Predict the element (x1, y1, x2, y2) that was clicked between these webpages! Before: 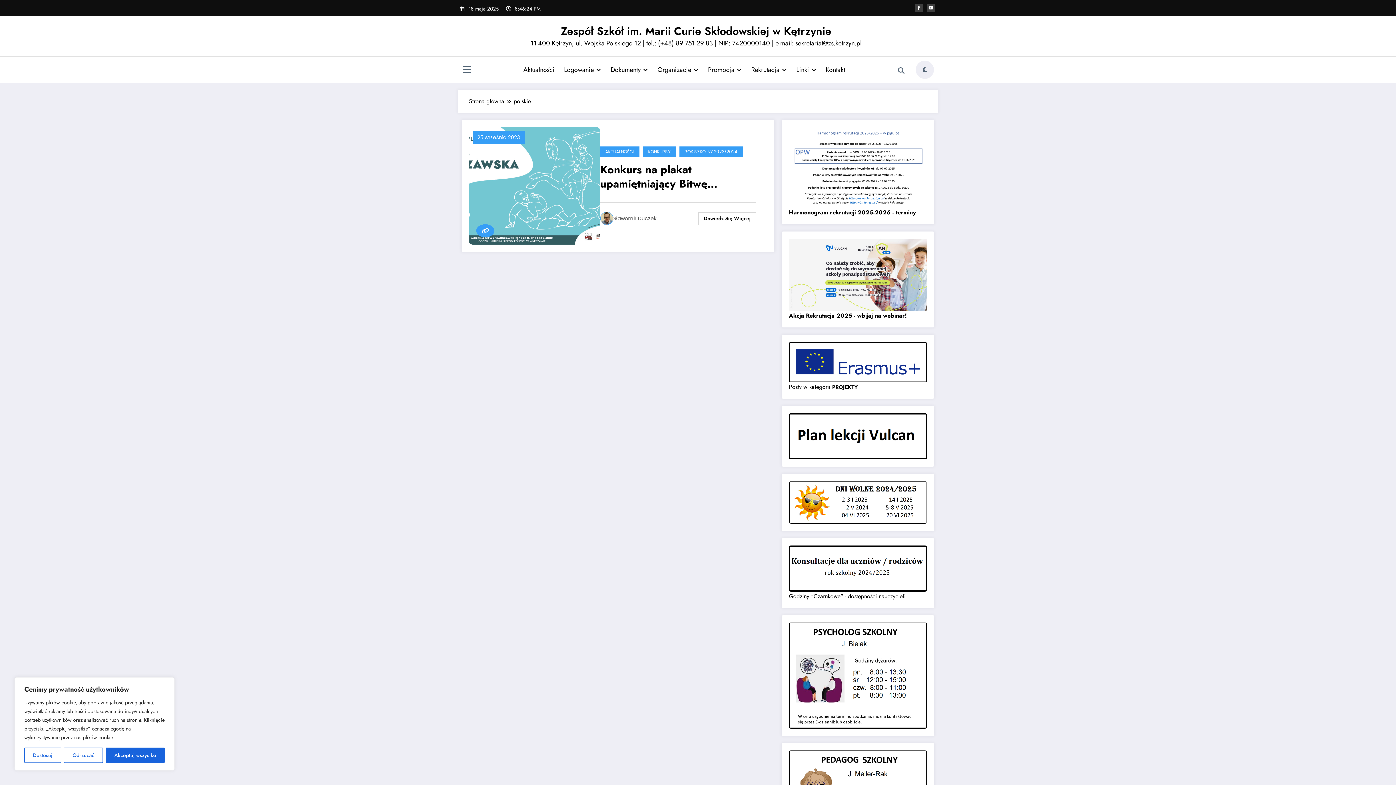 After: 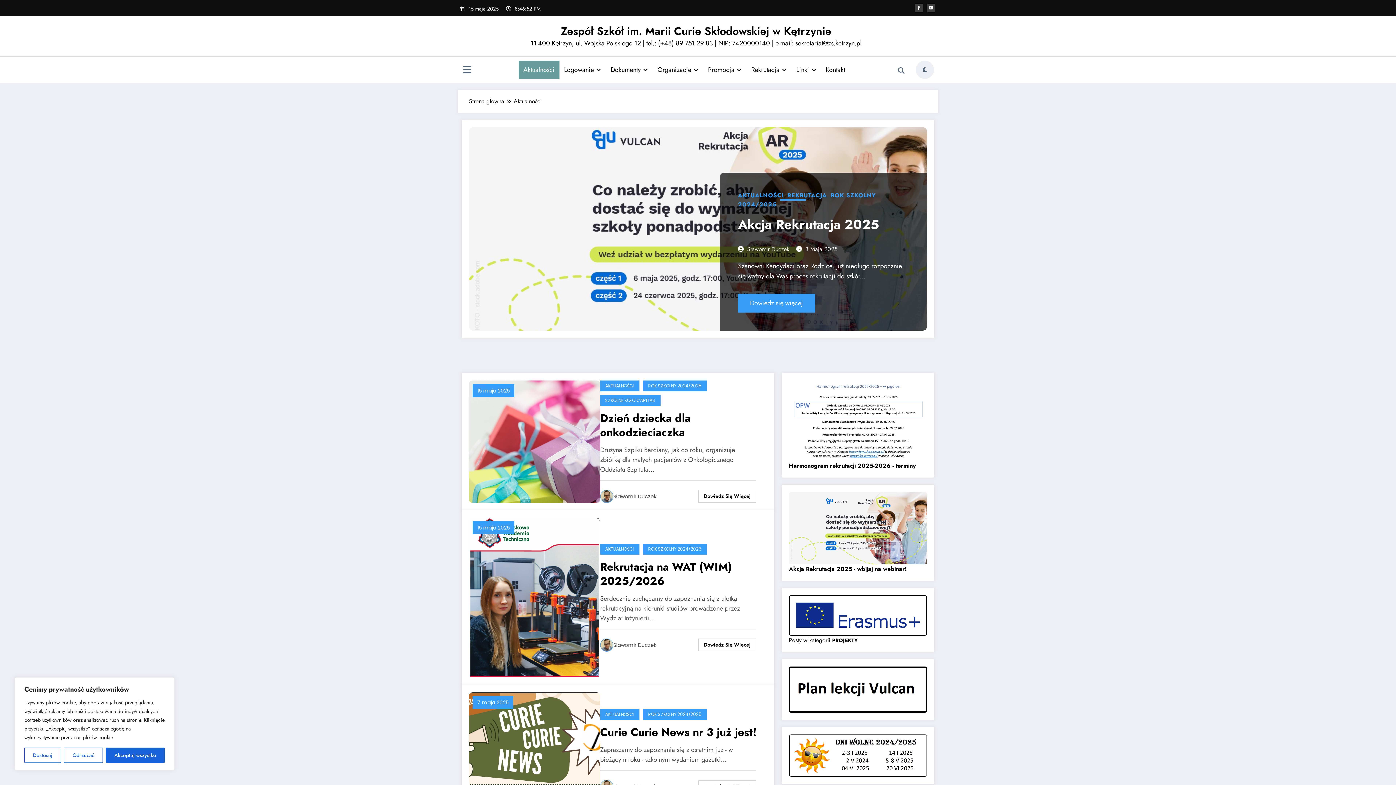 Action: label: Aktualności bbox: (518, 60, 559, 78)